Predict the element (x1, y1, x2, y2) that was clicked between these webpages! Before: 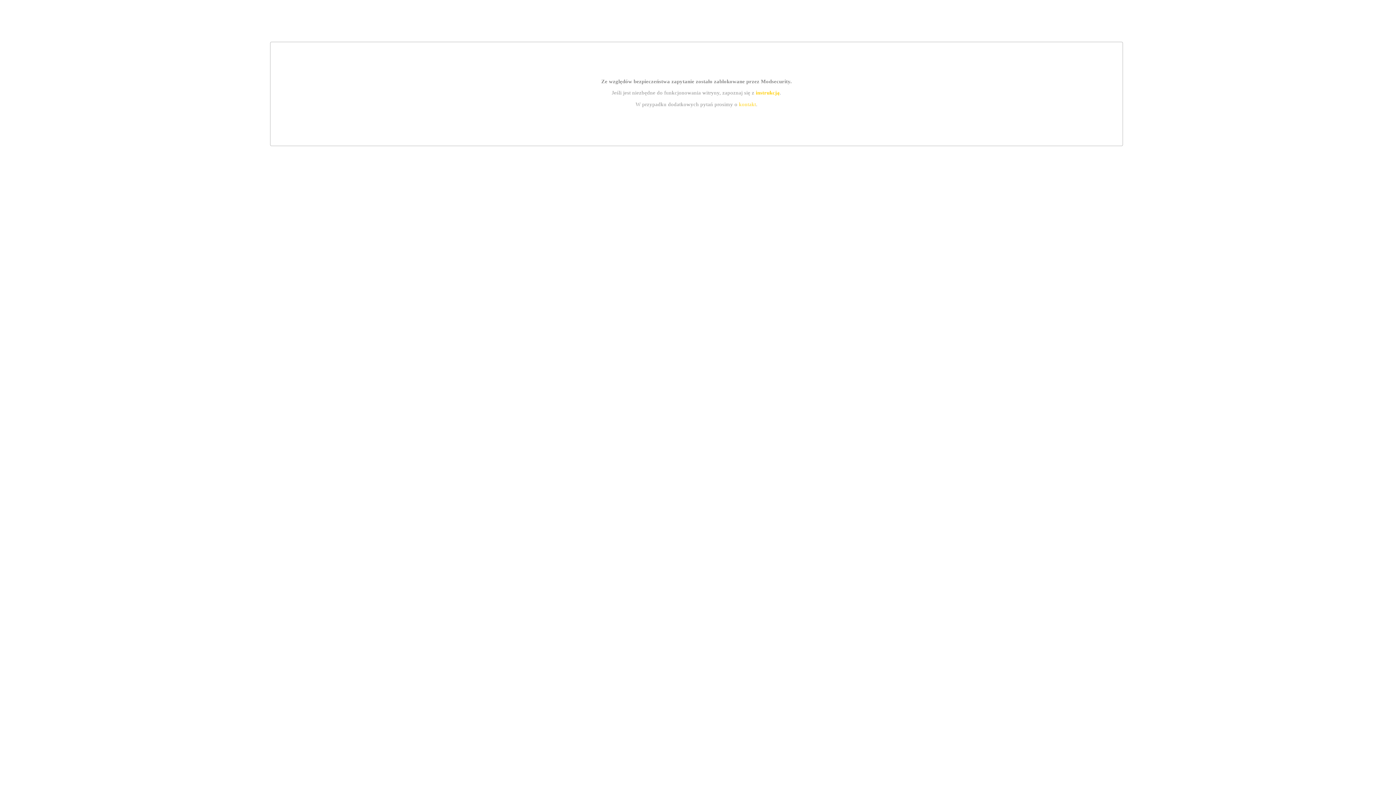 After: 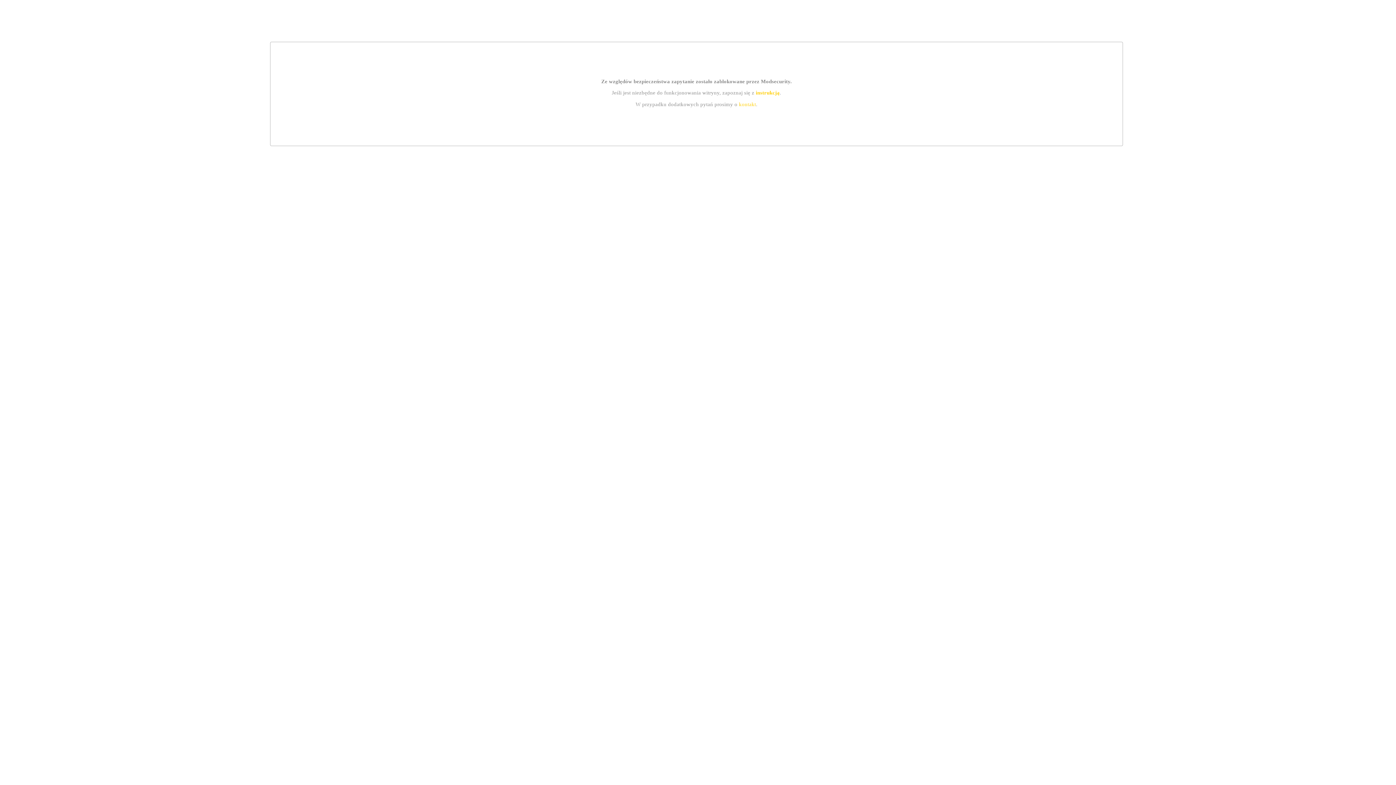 Action: label: instrukcją bbox: (755, 89, 779, 95)